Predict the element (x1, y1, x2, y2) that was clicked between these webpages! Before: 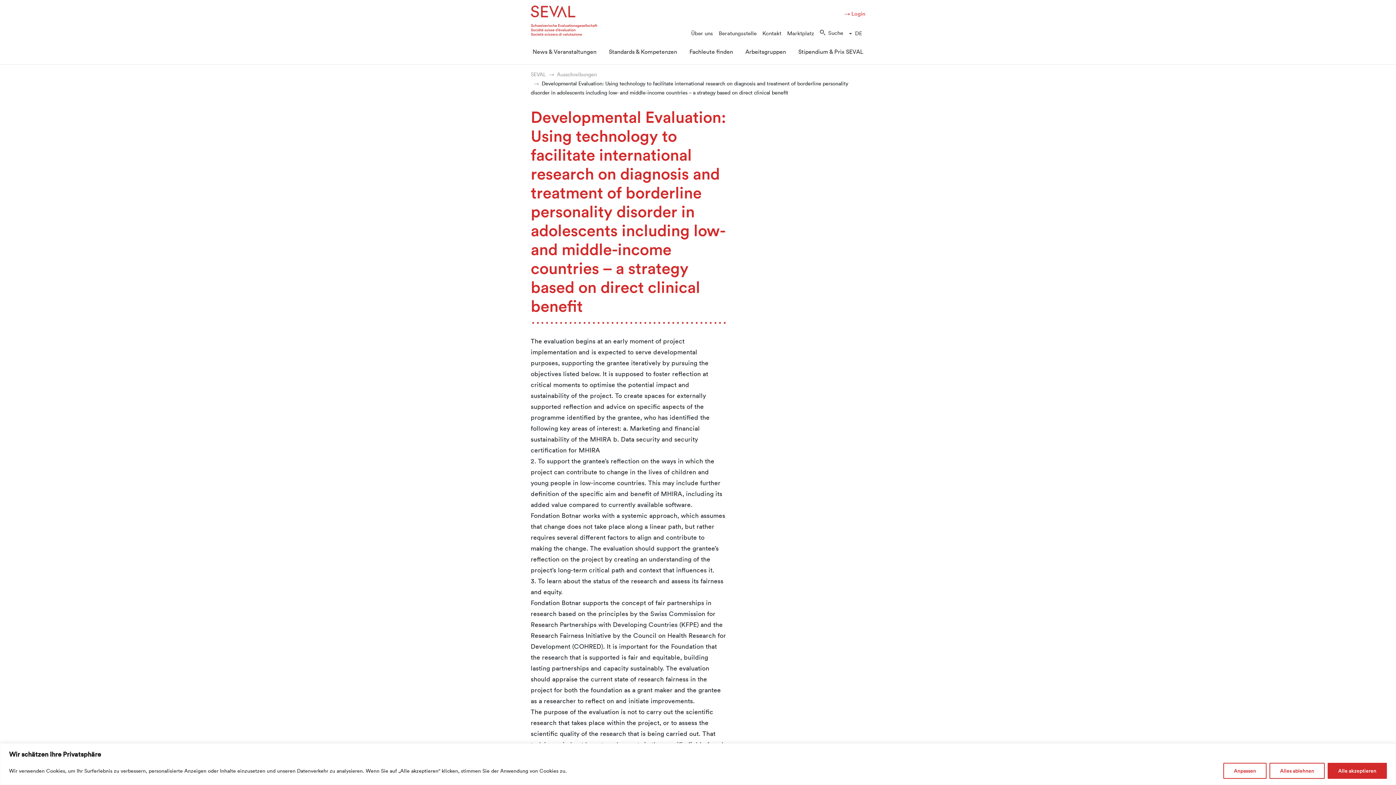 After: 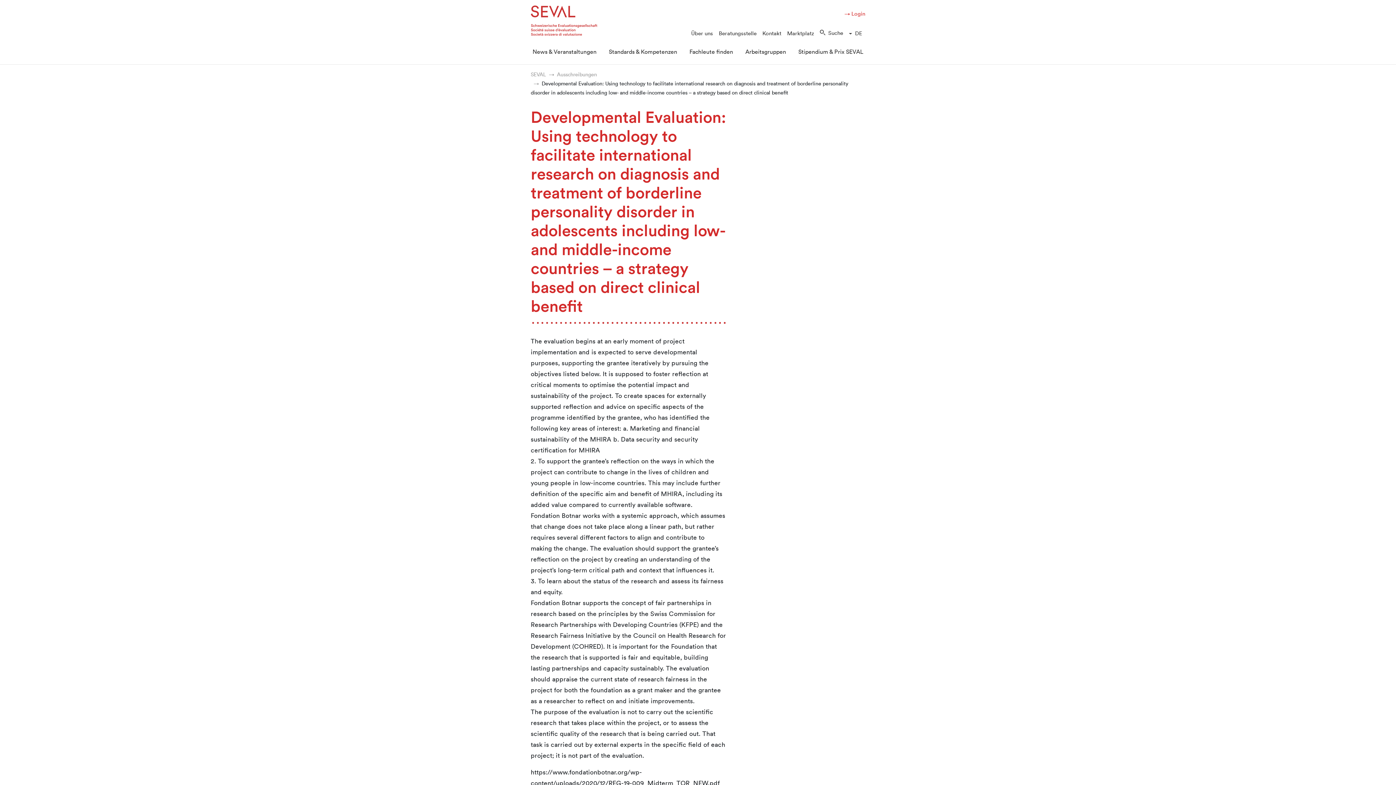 Action: bbox: (1328, 763, 1387, 779) label: Alle akzeptieren